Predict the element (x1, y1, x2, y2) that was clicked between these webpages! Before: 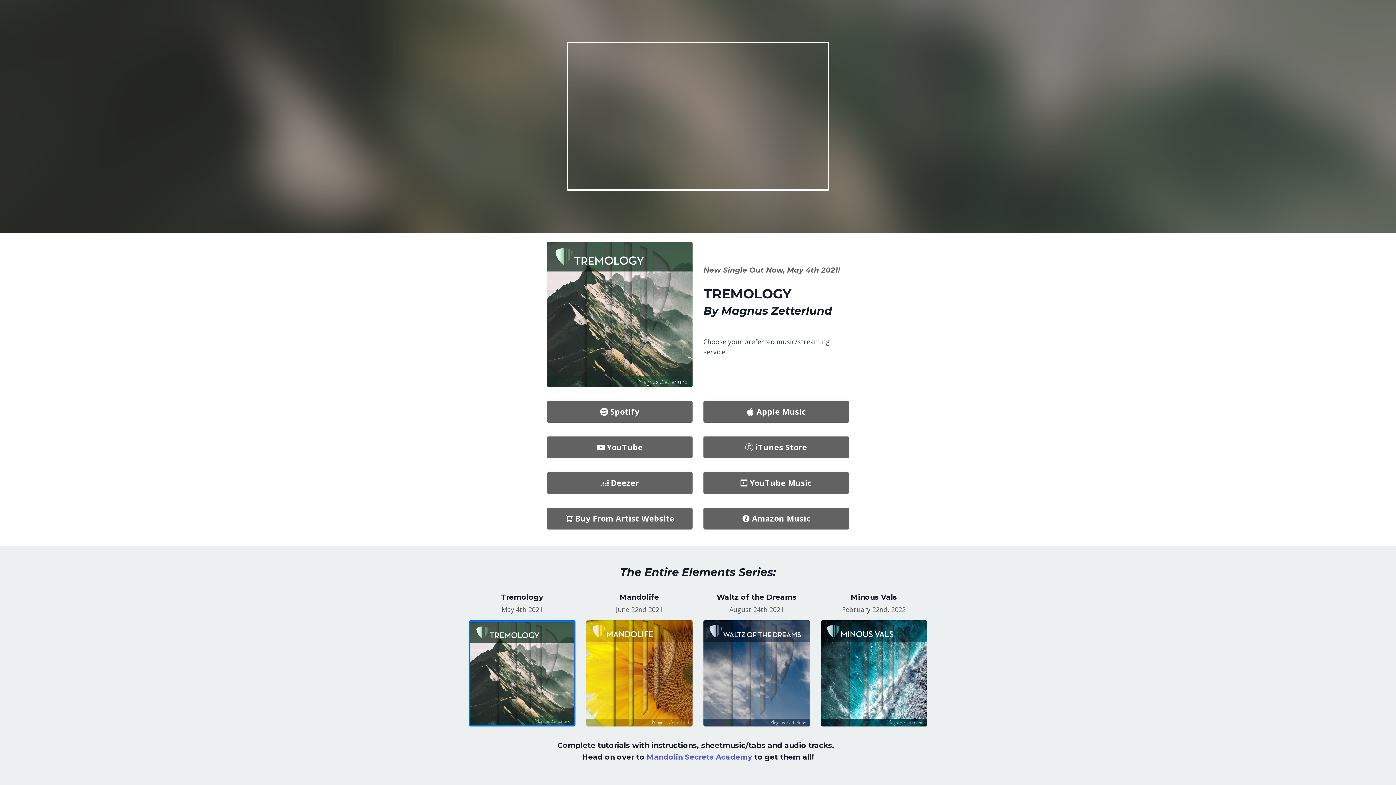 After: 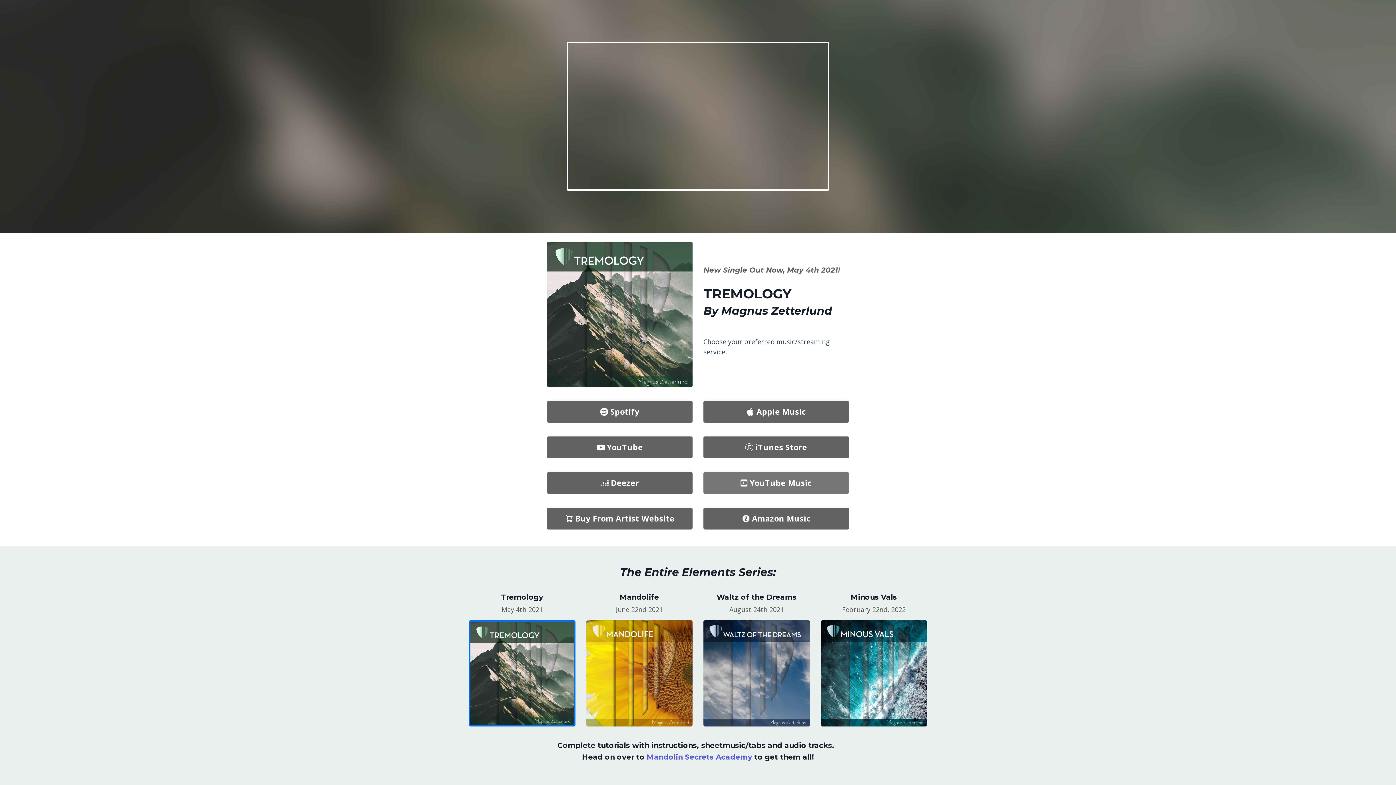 Action: bbox: (703, 472, 849, 494) label:  YouTube Music